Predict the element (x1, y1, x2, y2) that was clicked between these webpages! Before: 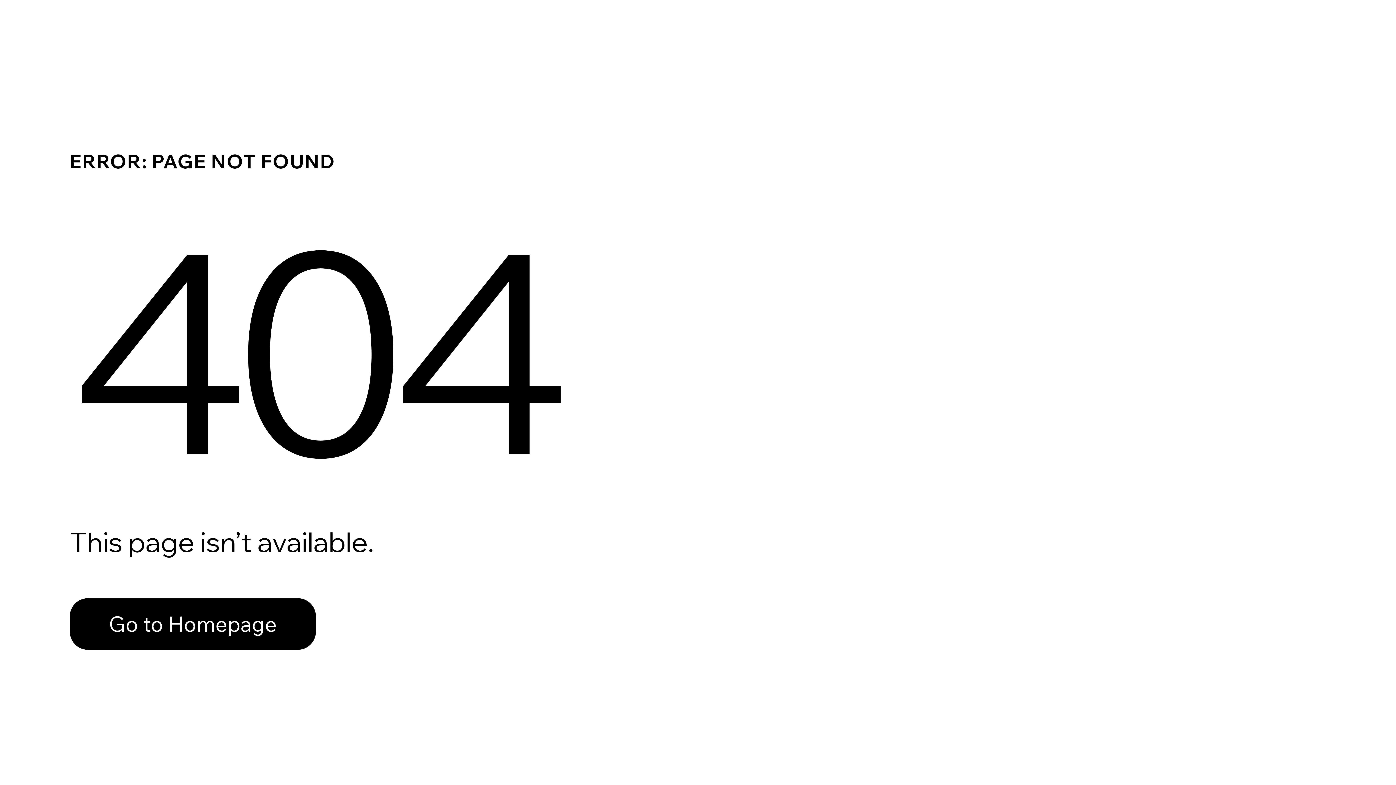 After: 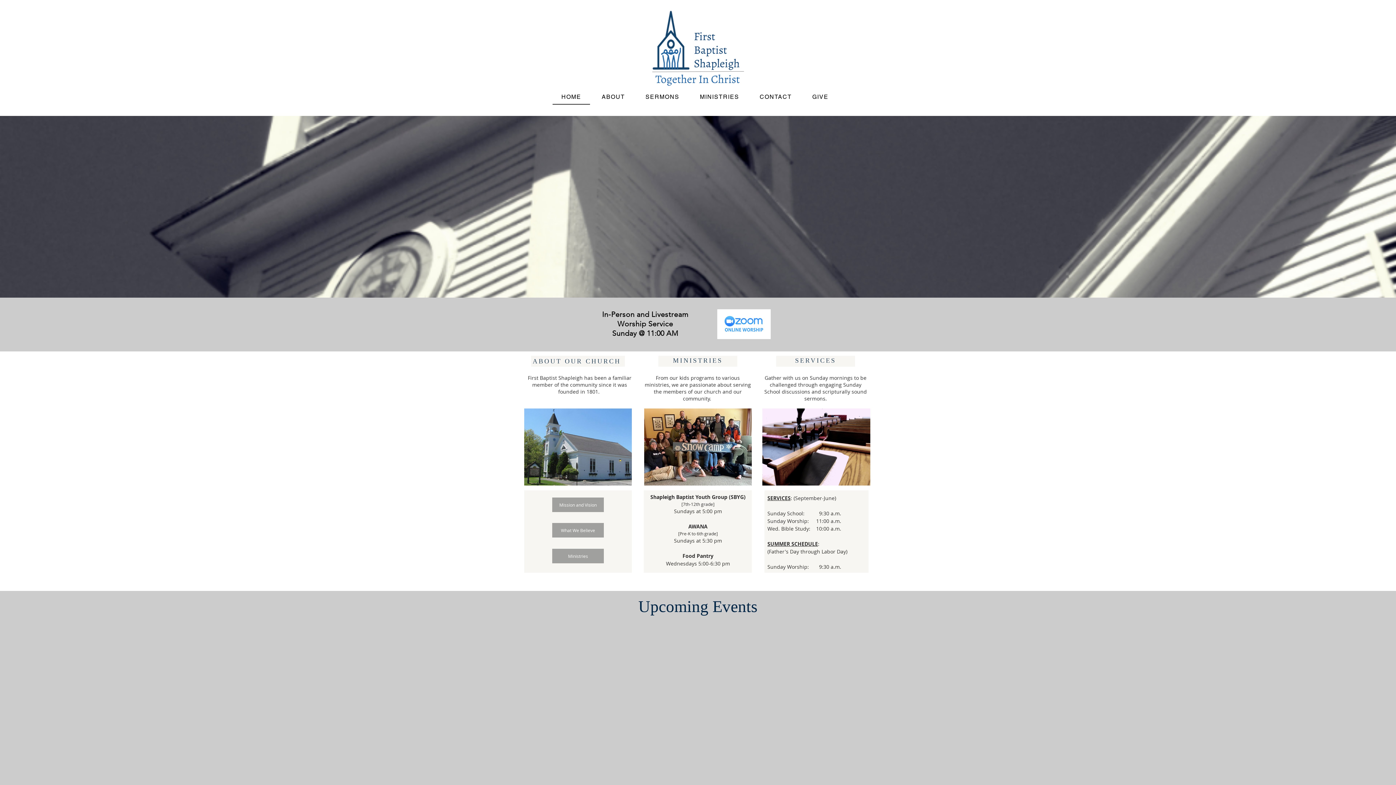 Action: label: Go to Homepage bbox: (69, 598, 316, 650)